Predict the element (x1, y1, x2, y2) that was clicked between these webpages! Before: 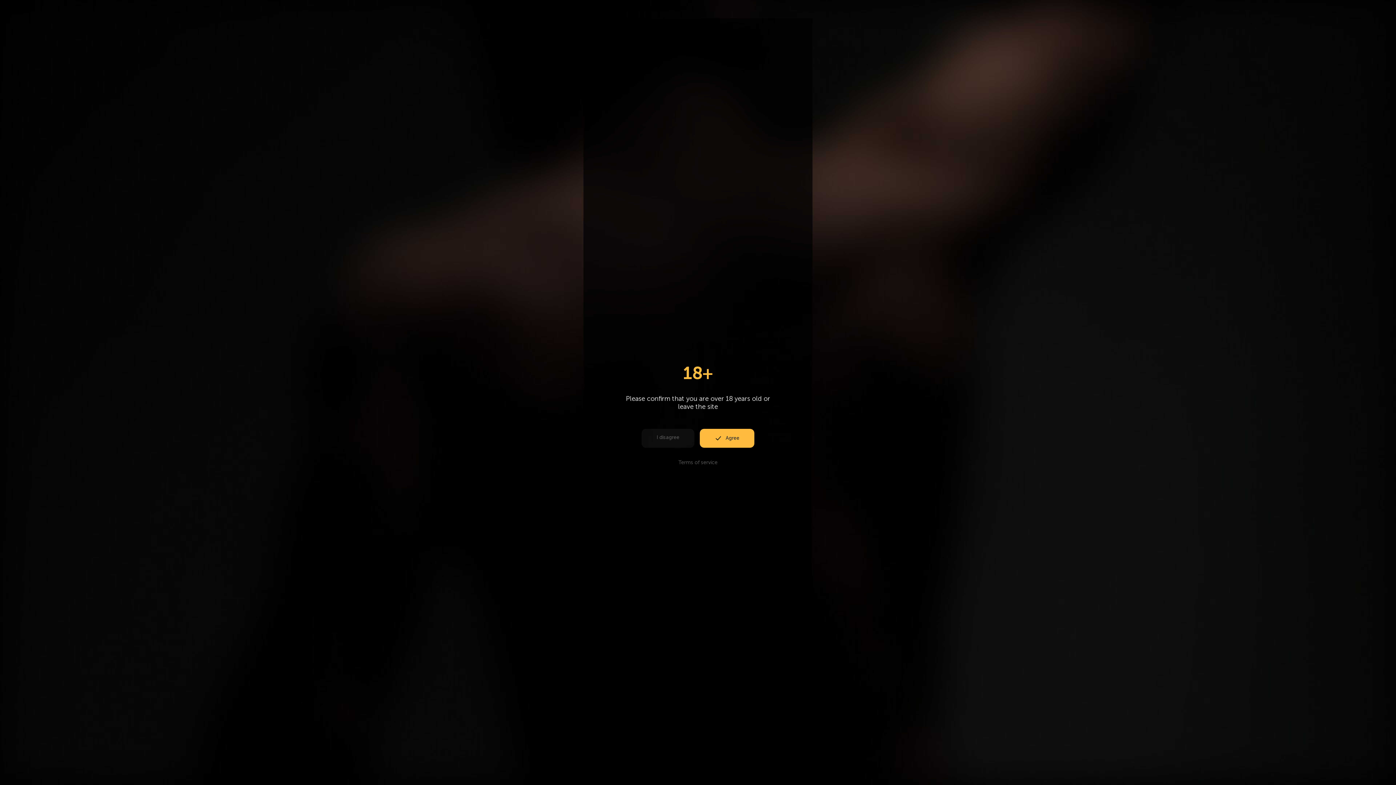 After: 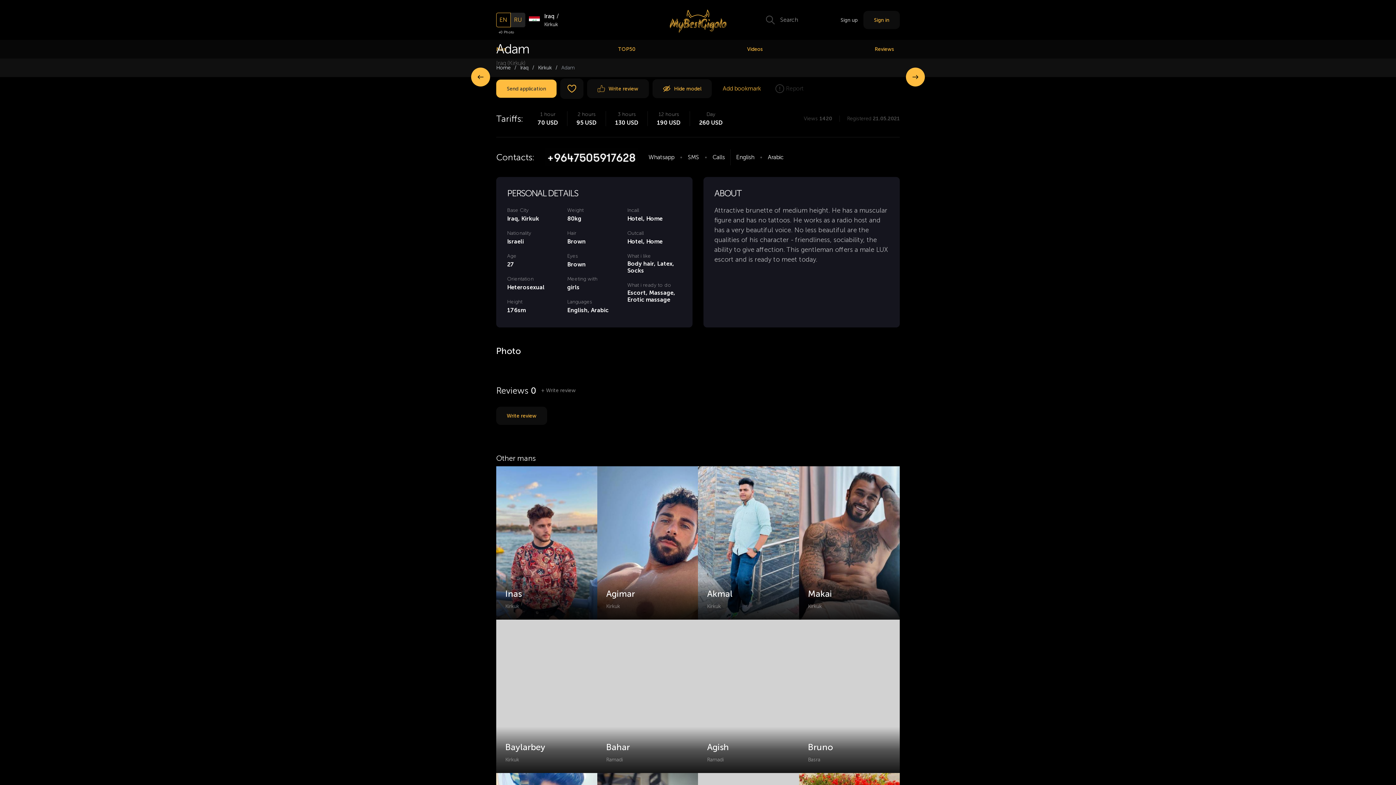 Action: bbox: (700, 428, 754, 447) label: Agree